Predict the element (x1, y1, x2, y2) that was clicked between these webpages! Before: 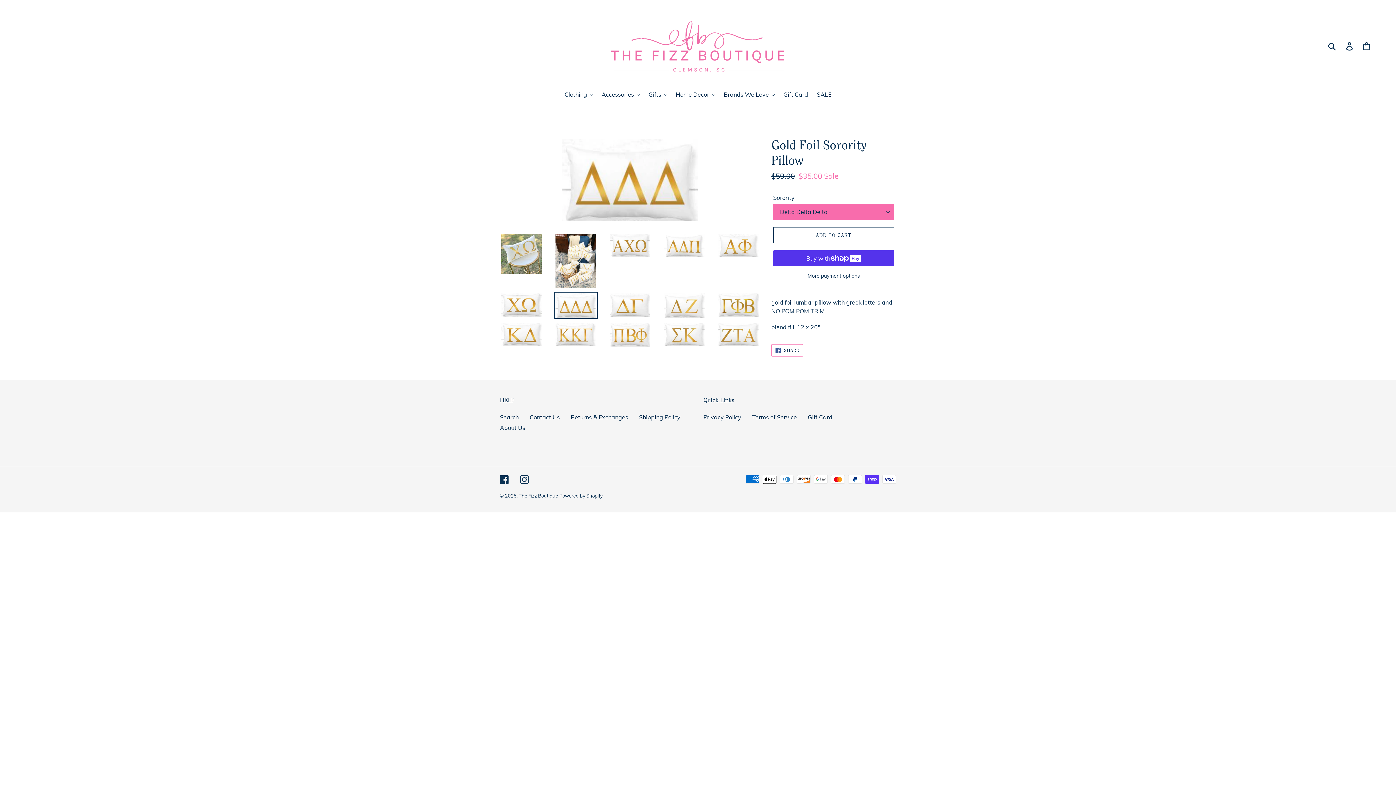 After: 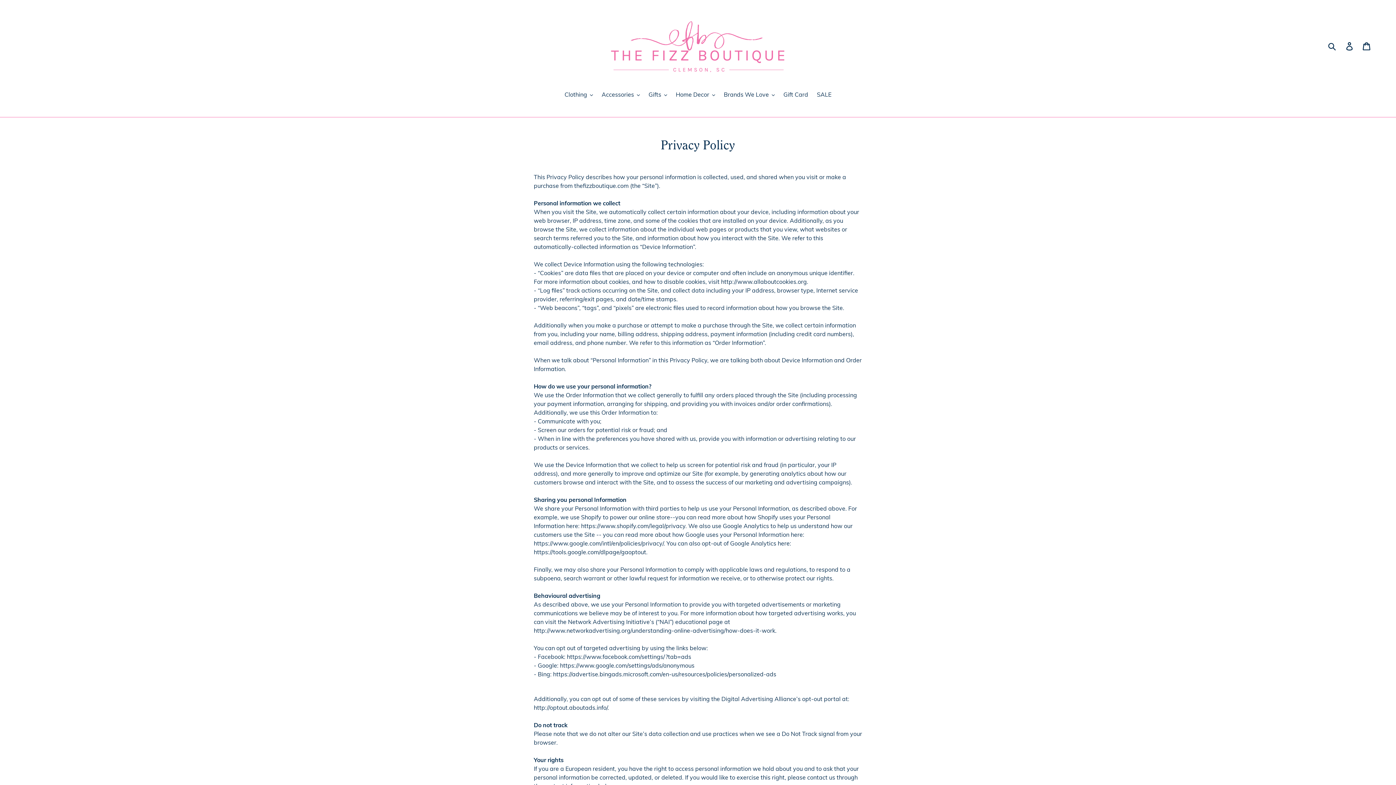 Action: bbox: (703, 413, 741, 421) label: Privacy Policy